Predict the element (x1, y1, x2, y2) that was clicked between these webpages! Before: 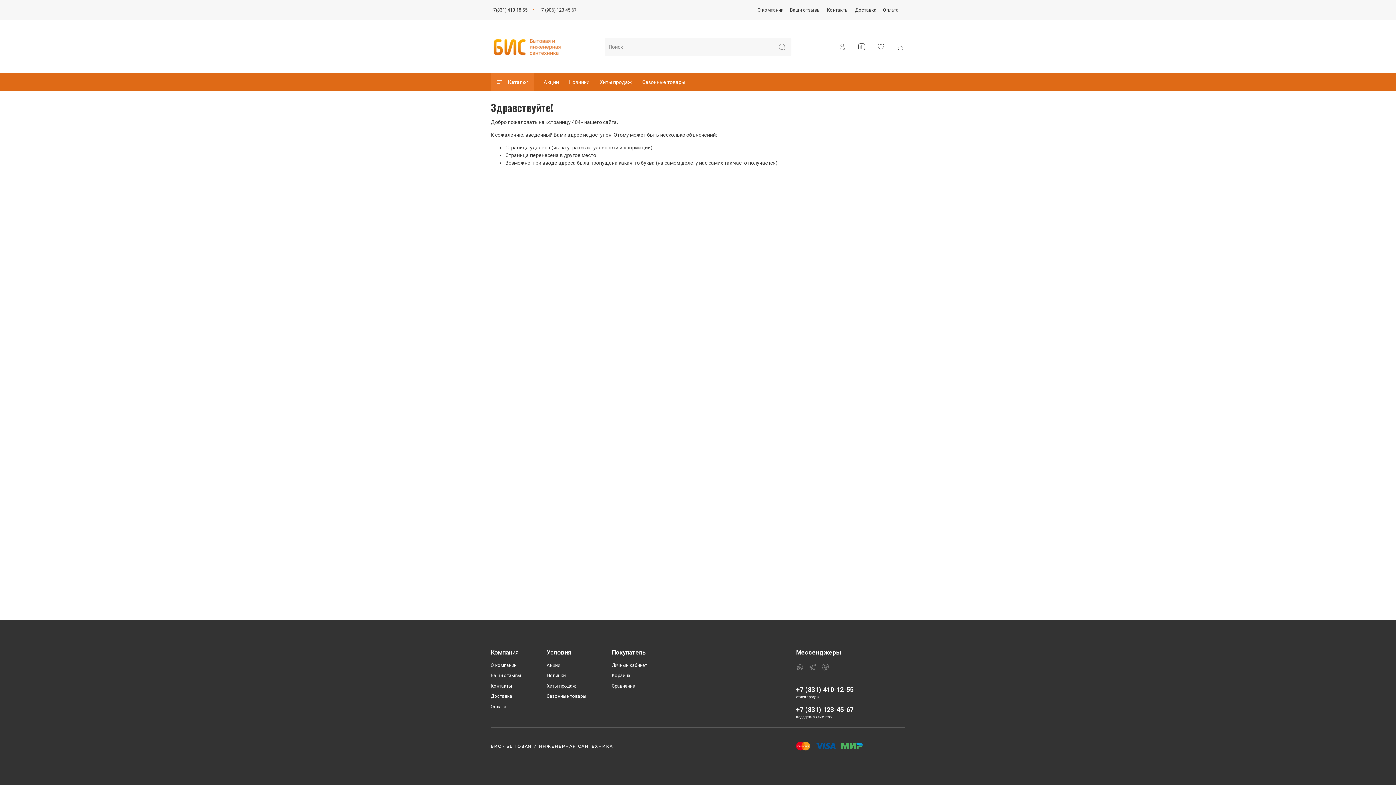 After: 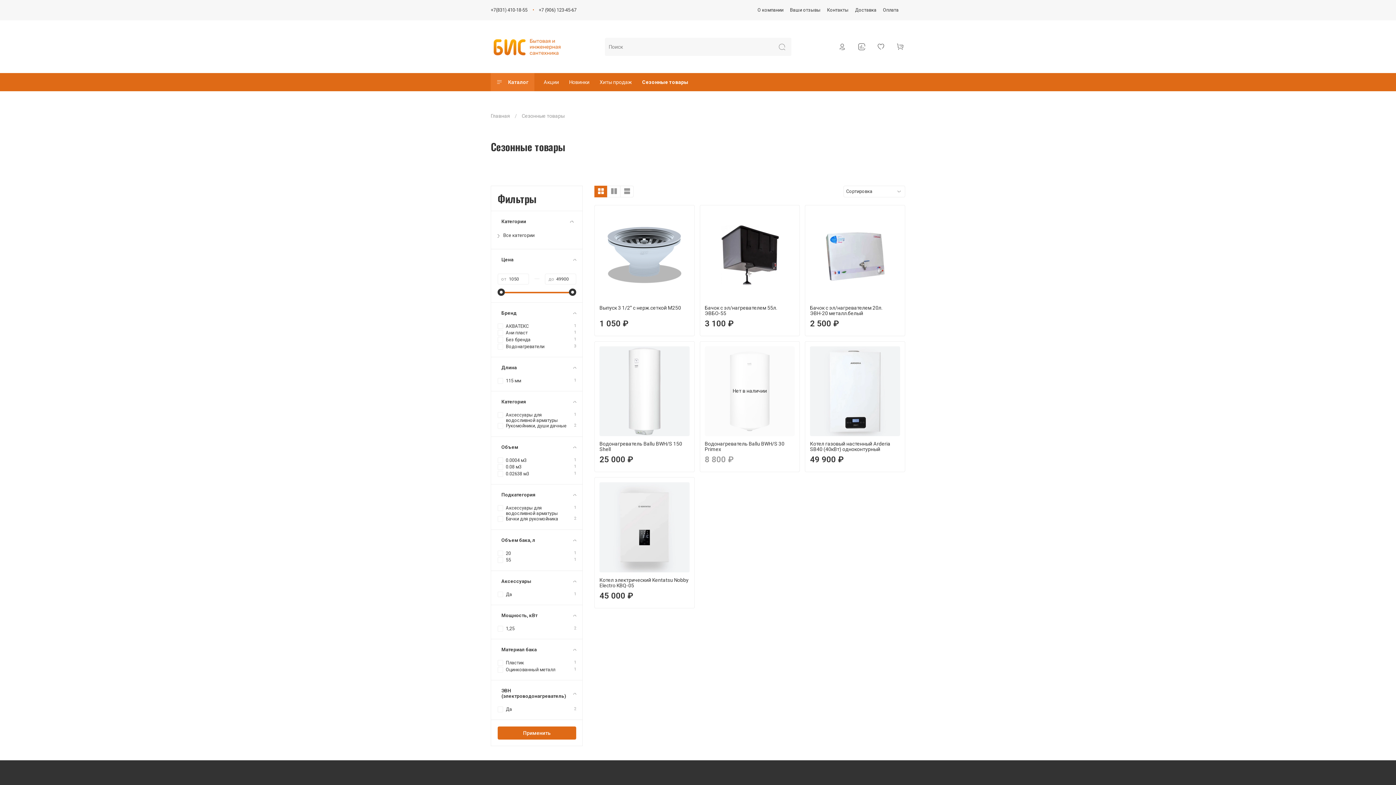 Action: label: Сезонные товары bbox: (637, 73, 690, 91)